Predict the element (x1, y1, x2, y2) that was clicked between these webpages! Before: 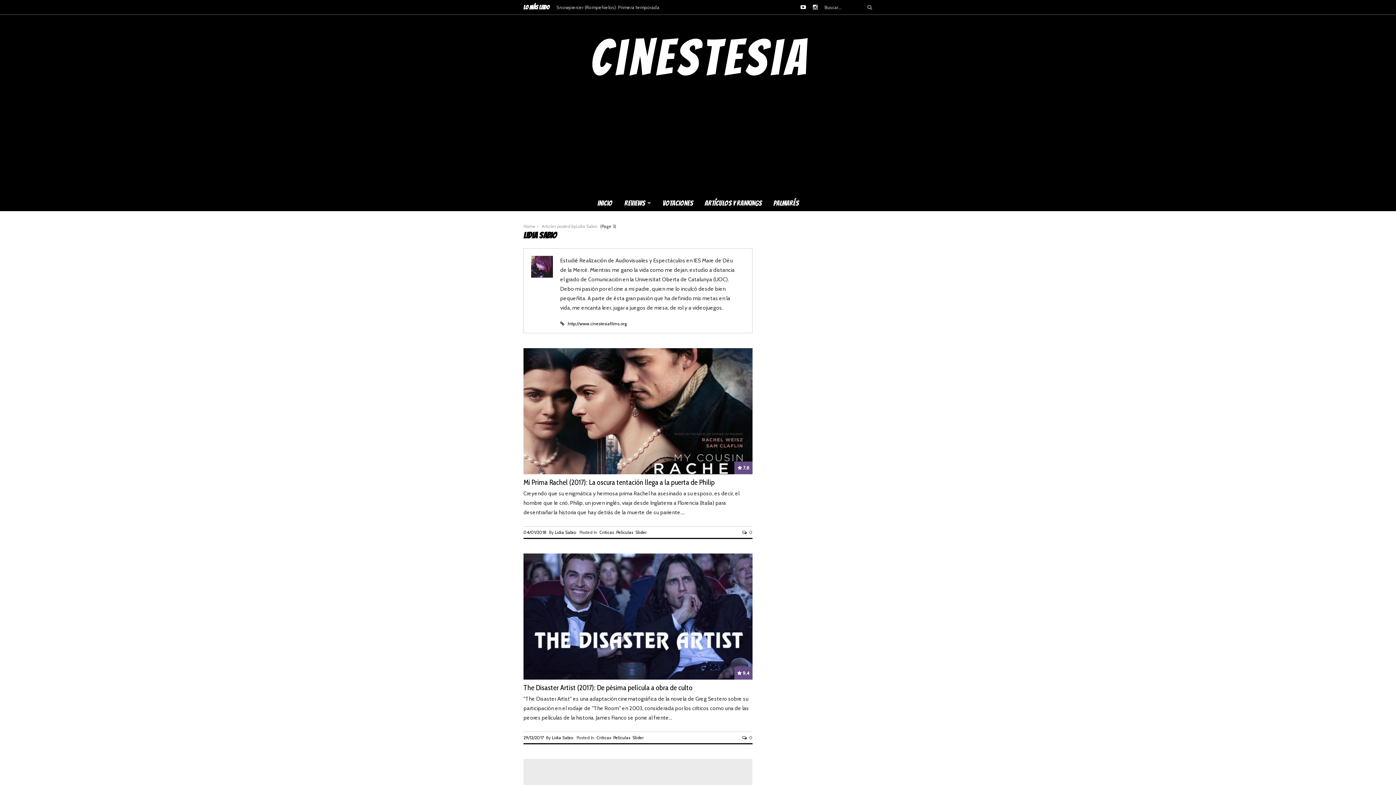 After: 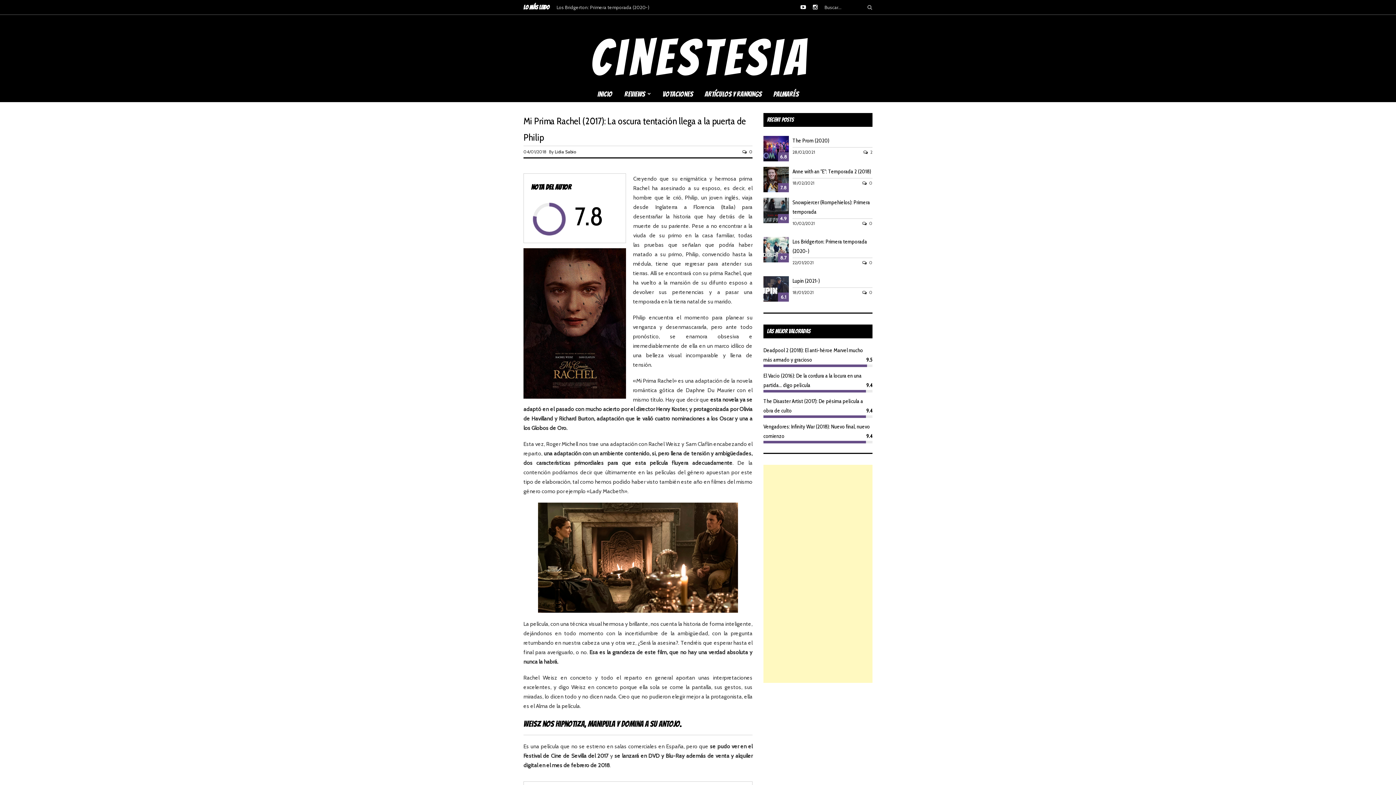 Action: bbox: (523, 469, 752, 476)